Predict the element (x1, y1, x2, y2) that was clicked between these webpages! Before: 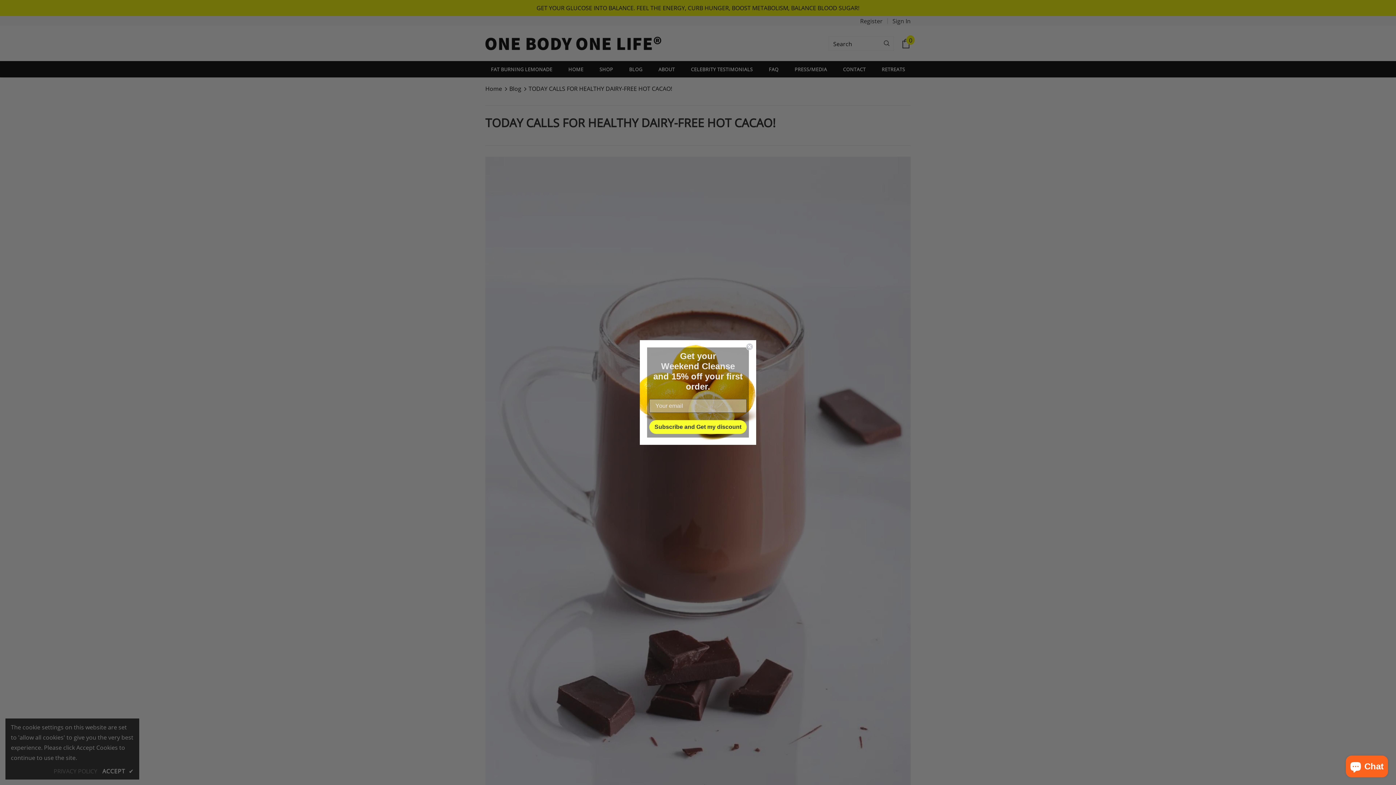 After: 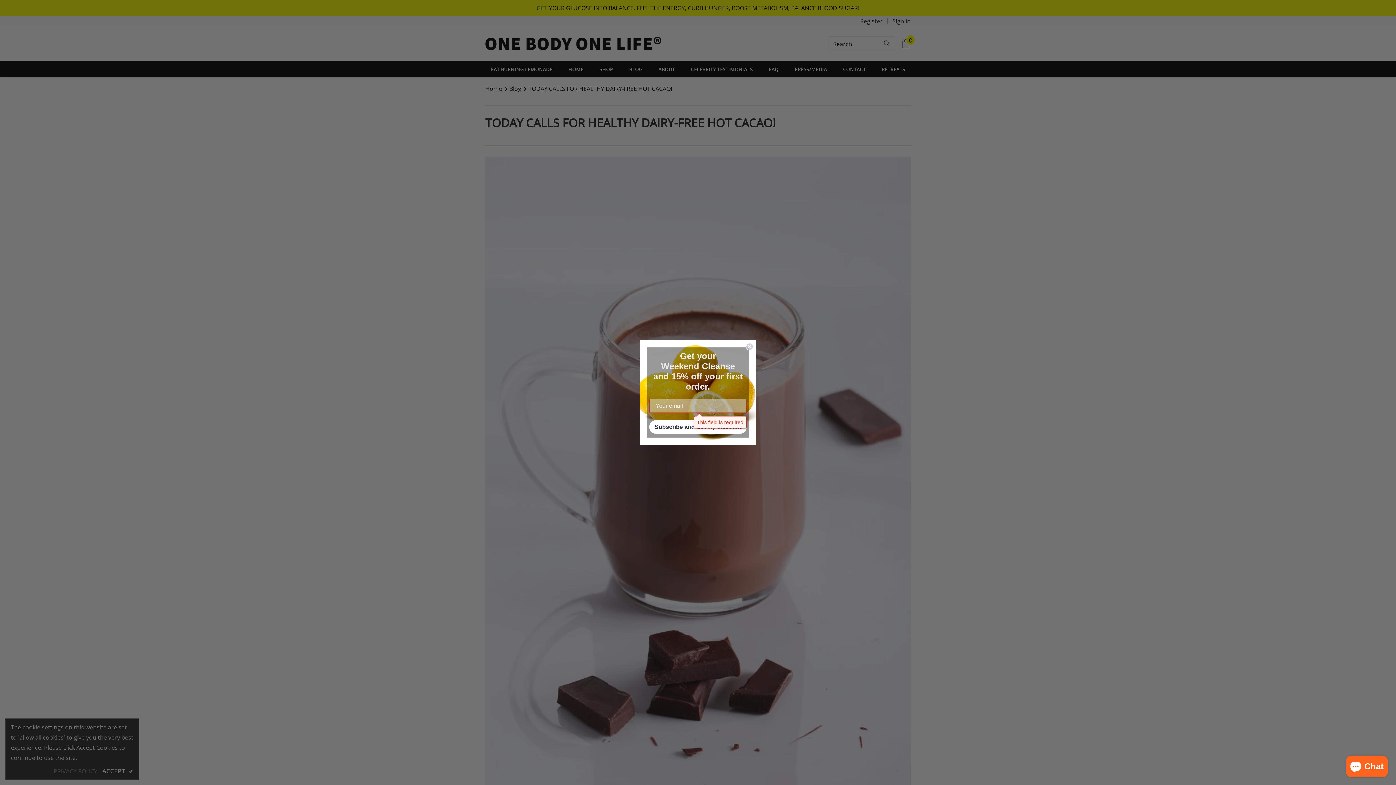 Action: bbox: (649, 420, 746, 434) label: Subscribe and Get my discount